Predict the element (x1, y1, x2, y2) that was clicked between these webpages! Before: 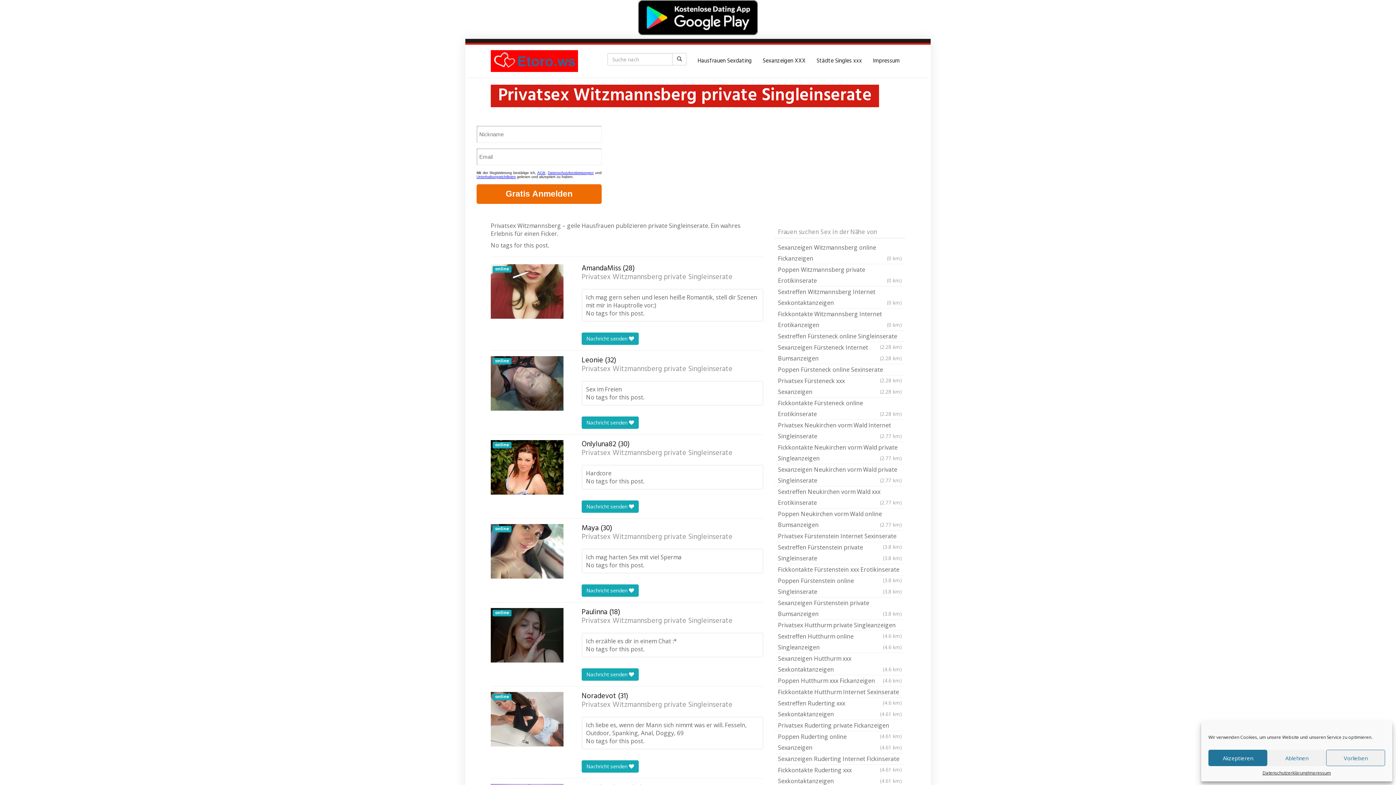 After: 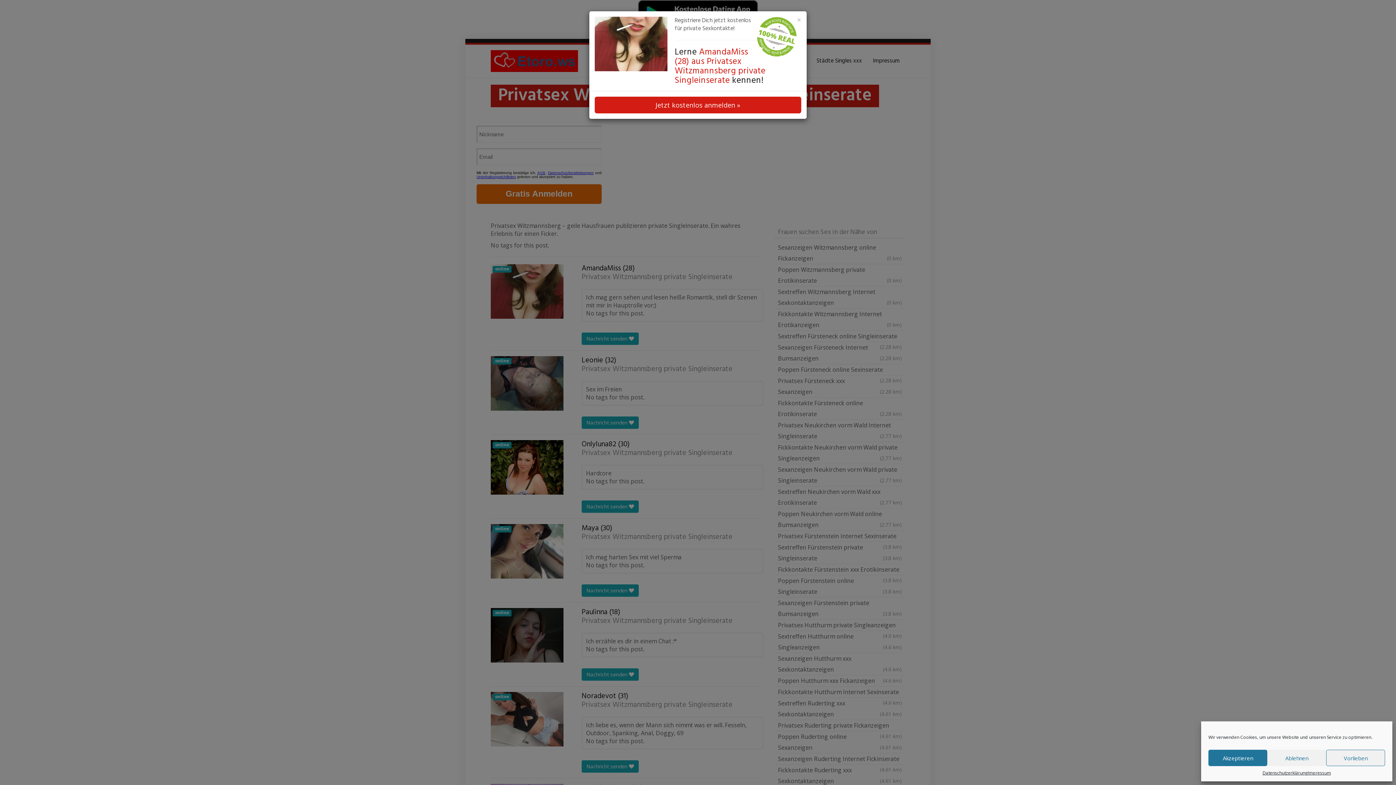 Action: label: Nachricht senden  bbox: (581, 332, 638, 345)